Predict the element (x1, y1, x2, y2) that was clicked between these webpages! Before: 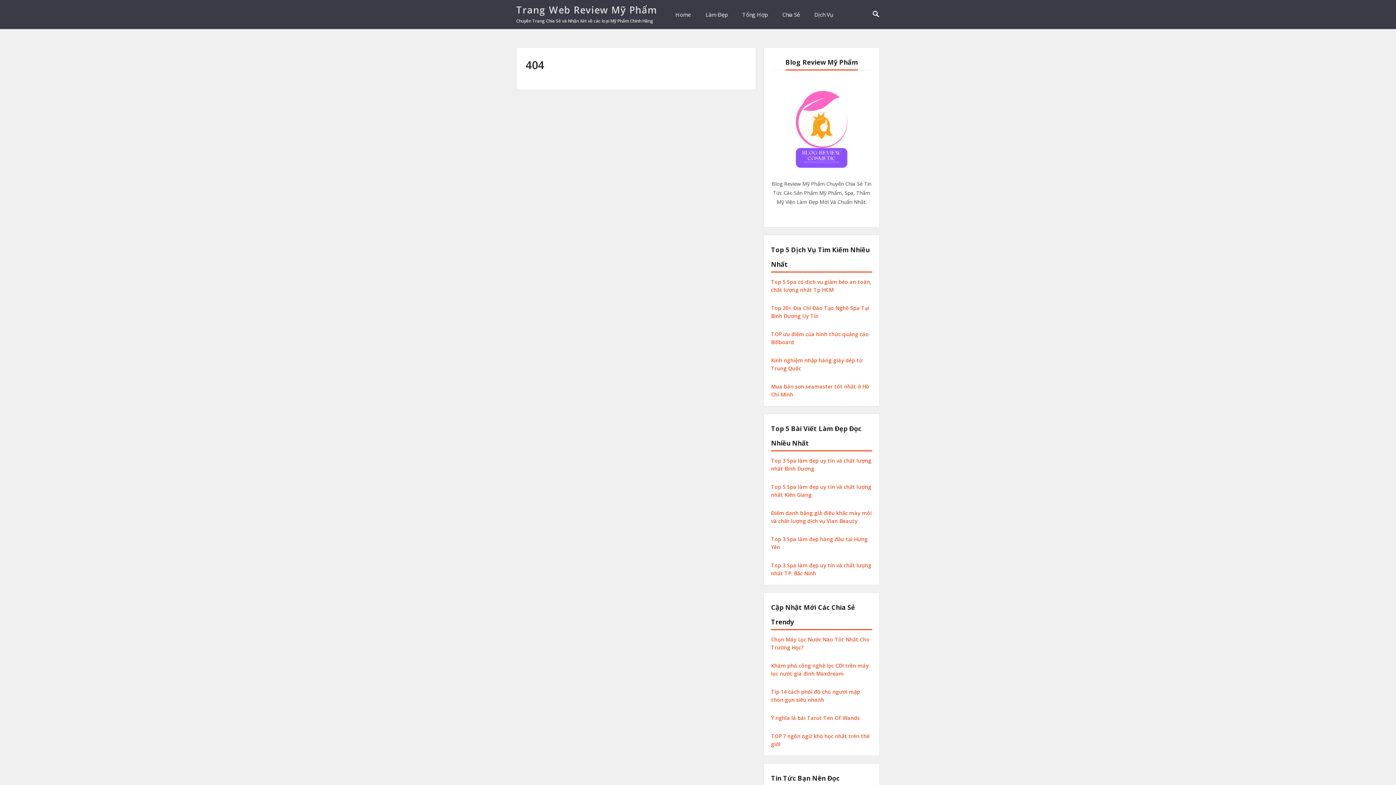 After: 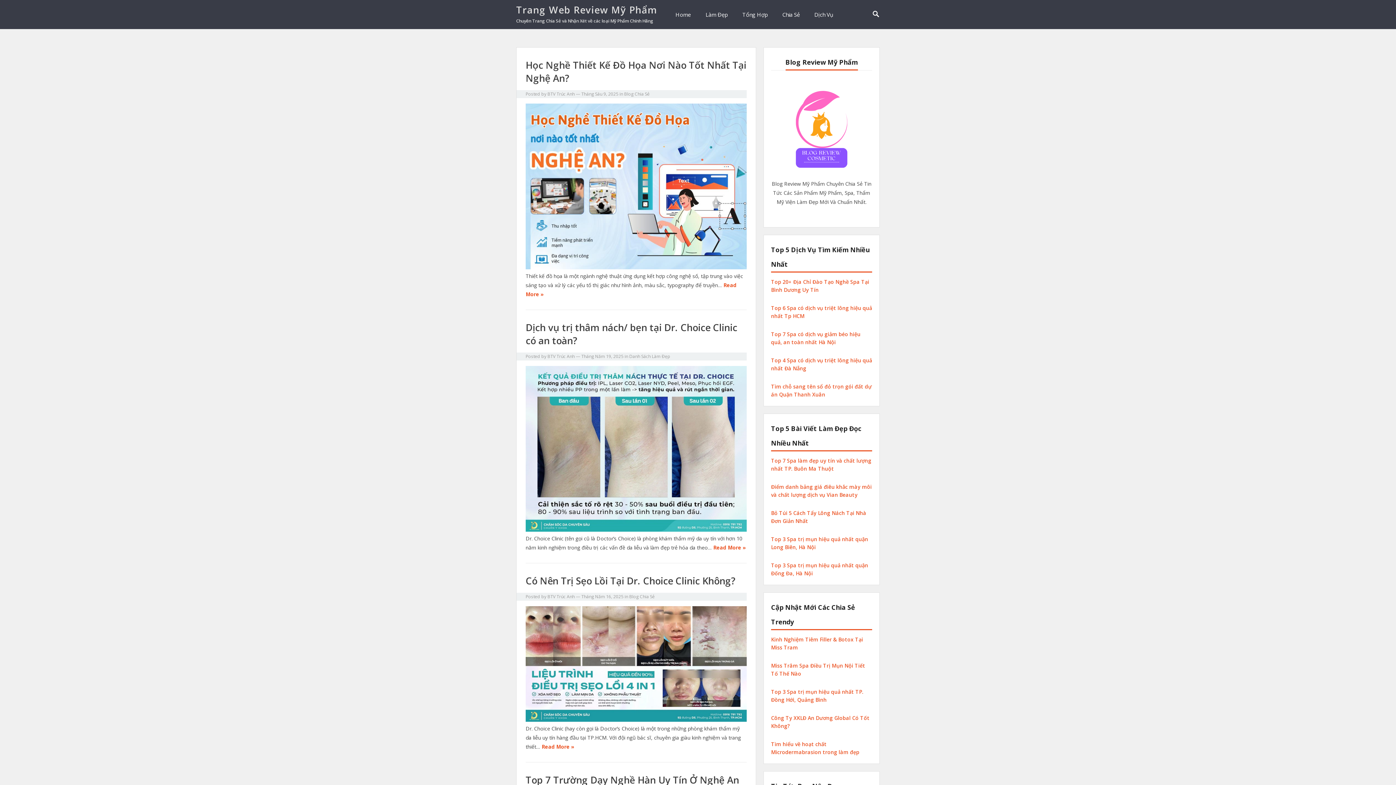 Action: bbox: (668, 0, 698, 29) label: Home